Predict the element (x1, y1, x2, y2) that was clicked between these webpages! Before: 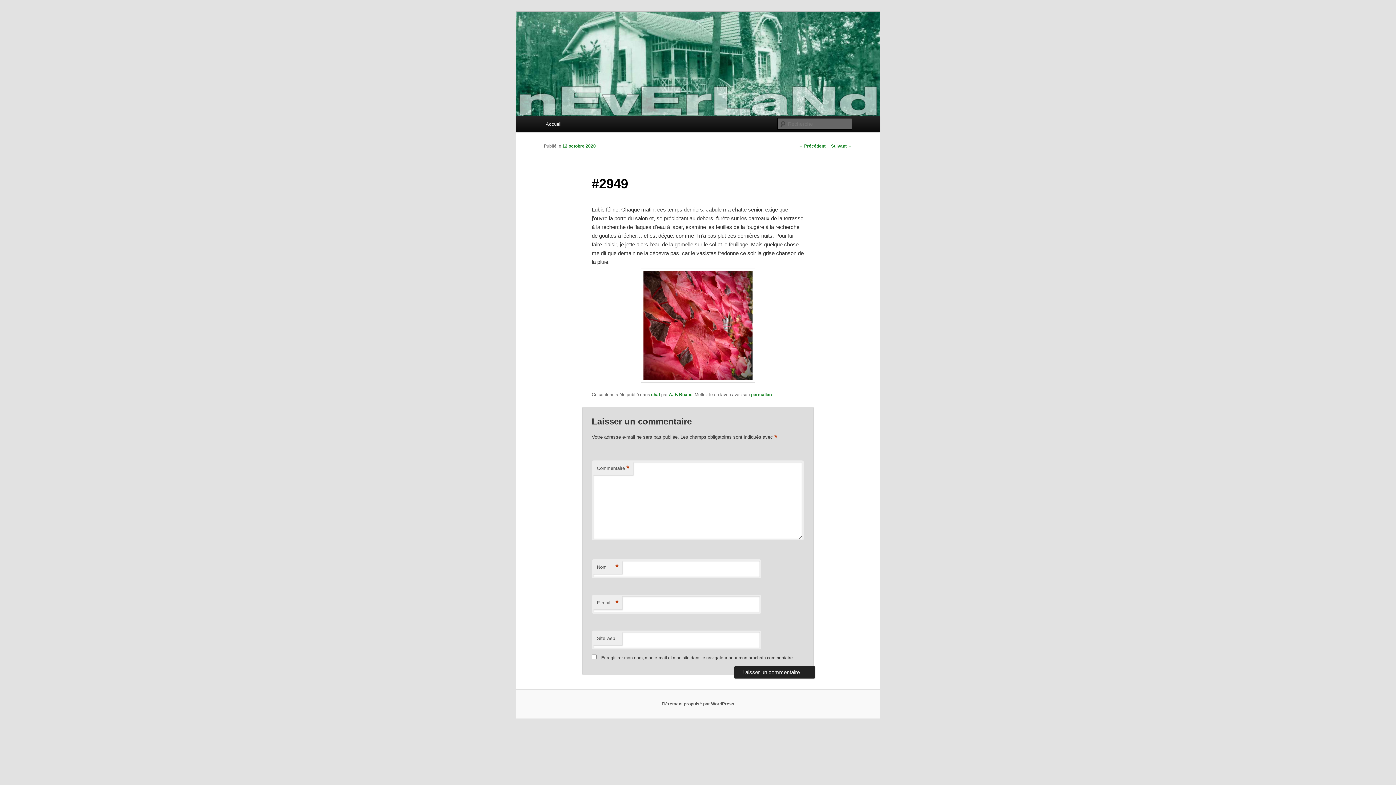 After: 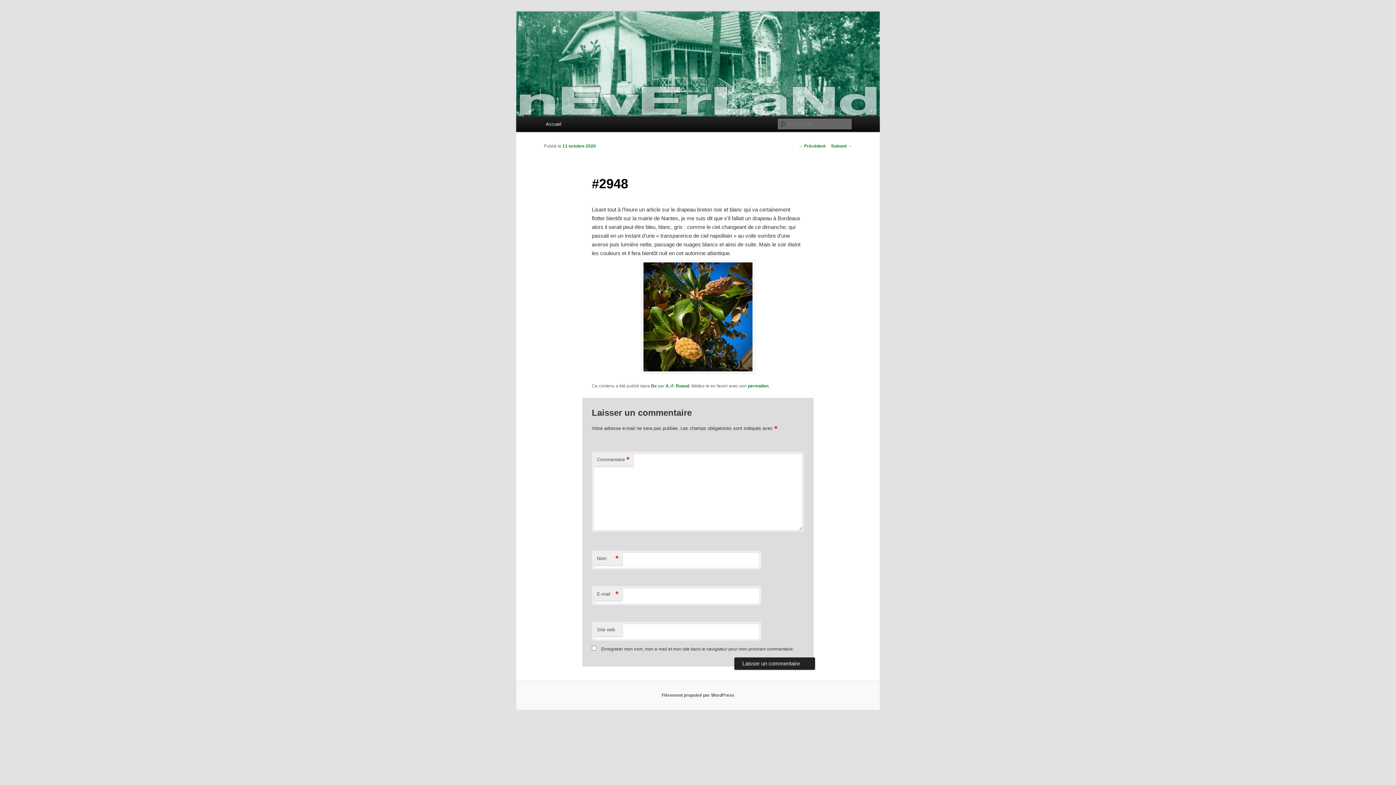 Action: bbox: (798, 143, 825, 148) label: ← Précédent